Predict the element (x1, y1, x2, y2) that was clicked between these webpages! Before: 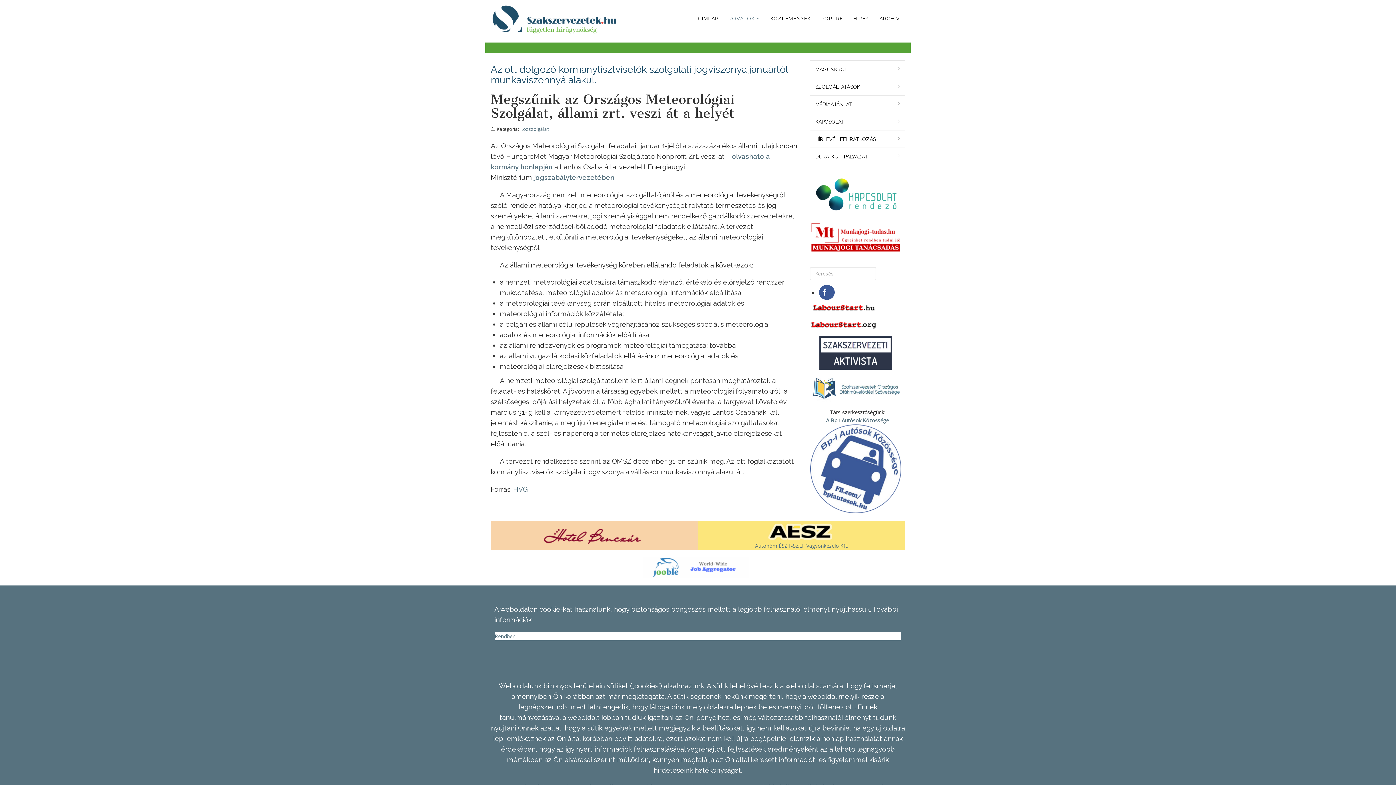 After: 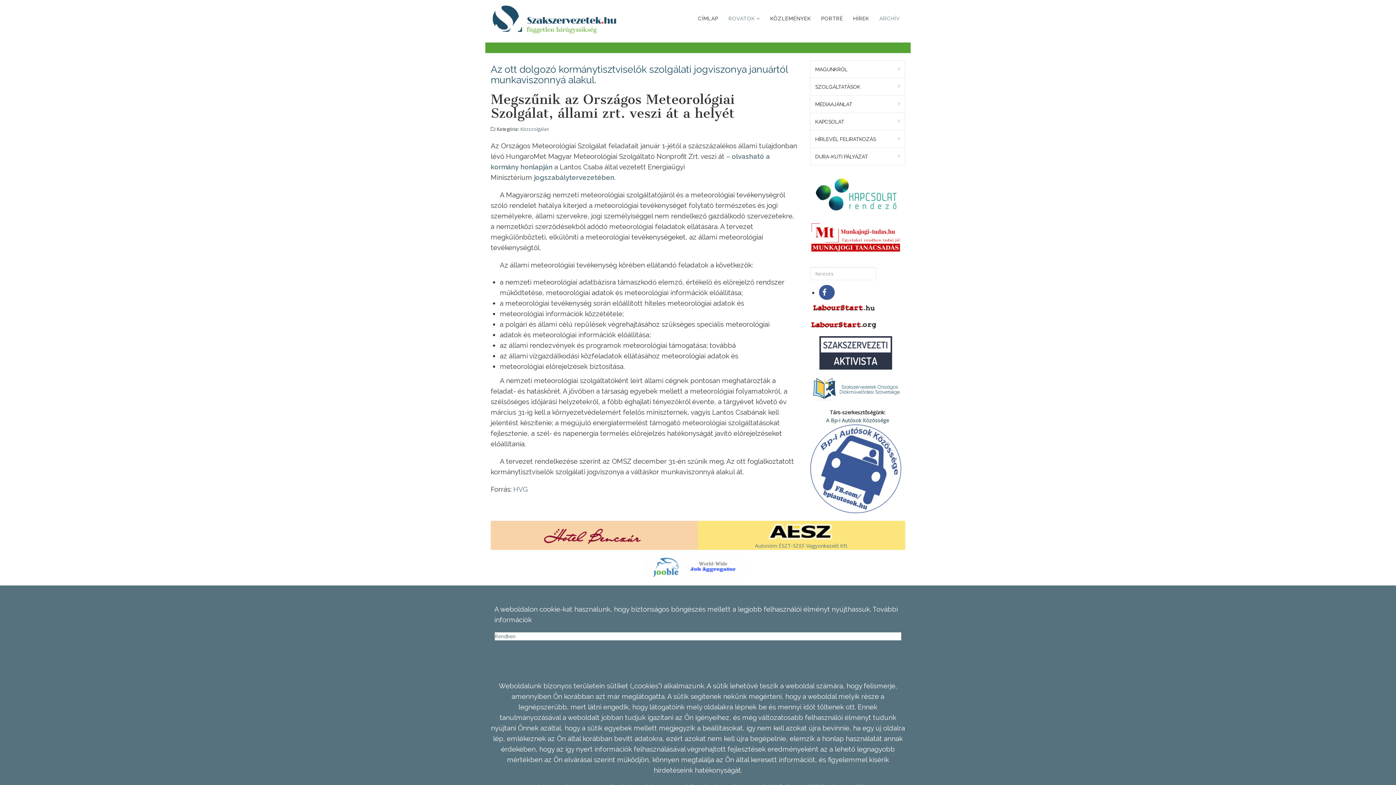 Action: label: ARCHÍV bbox: (879, 3, 900, 33)